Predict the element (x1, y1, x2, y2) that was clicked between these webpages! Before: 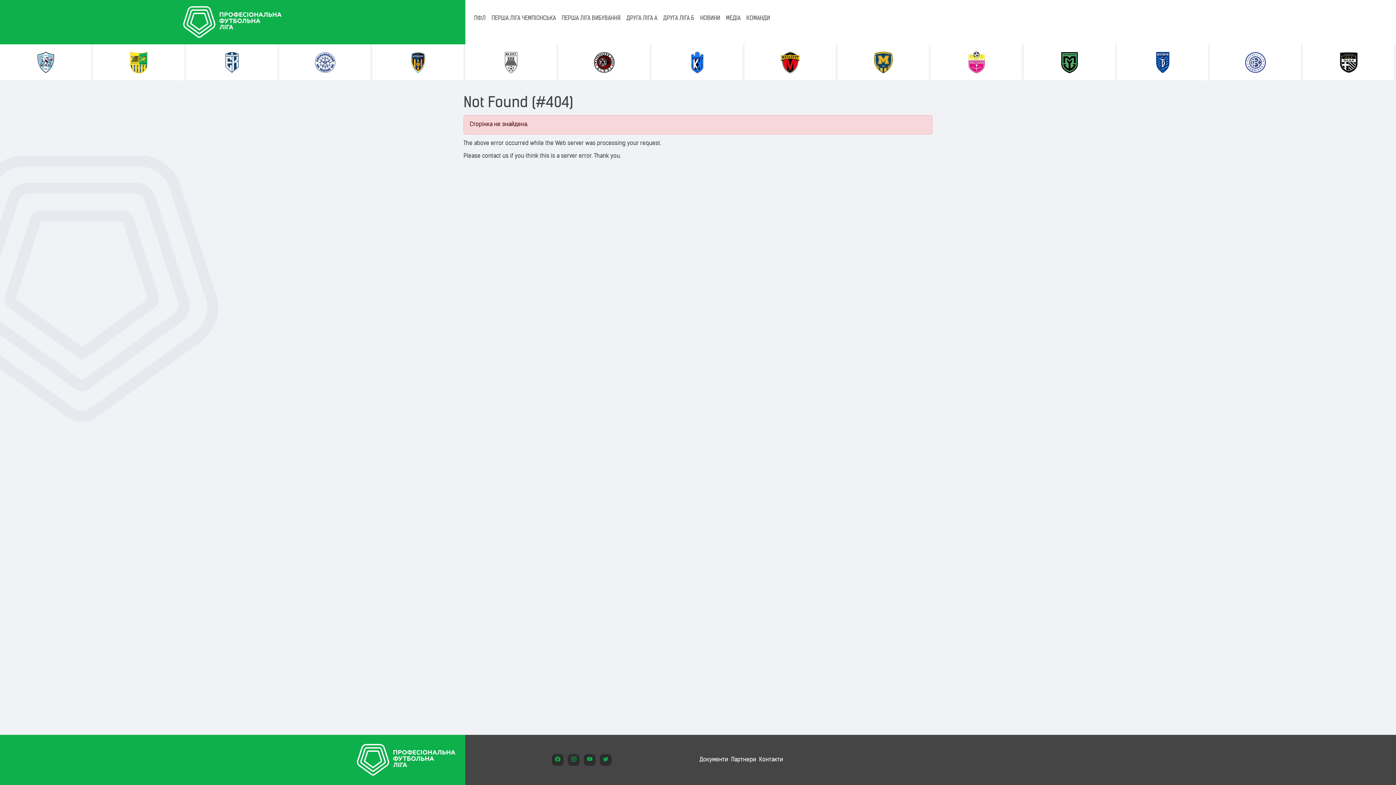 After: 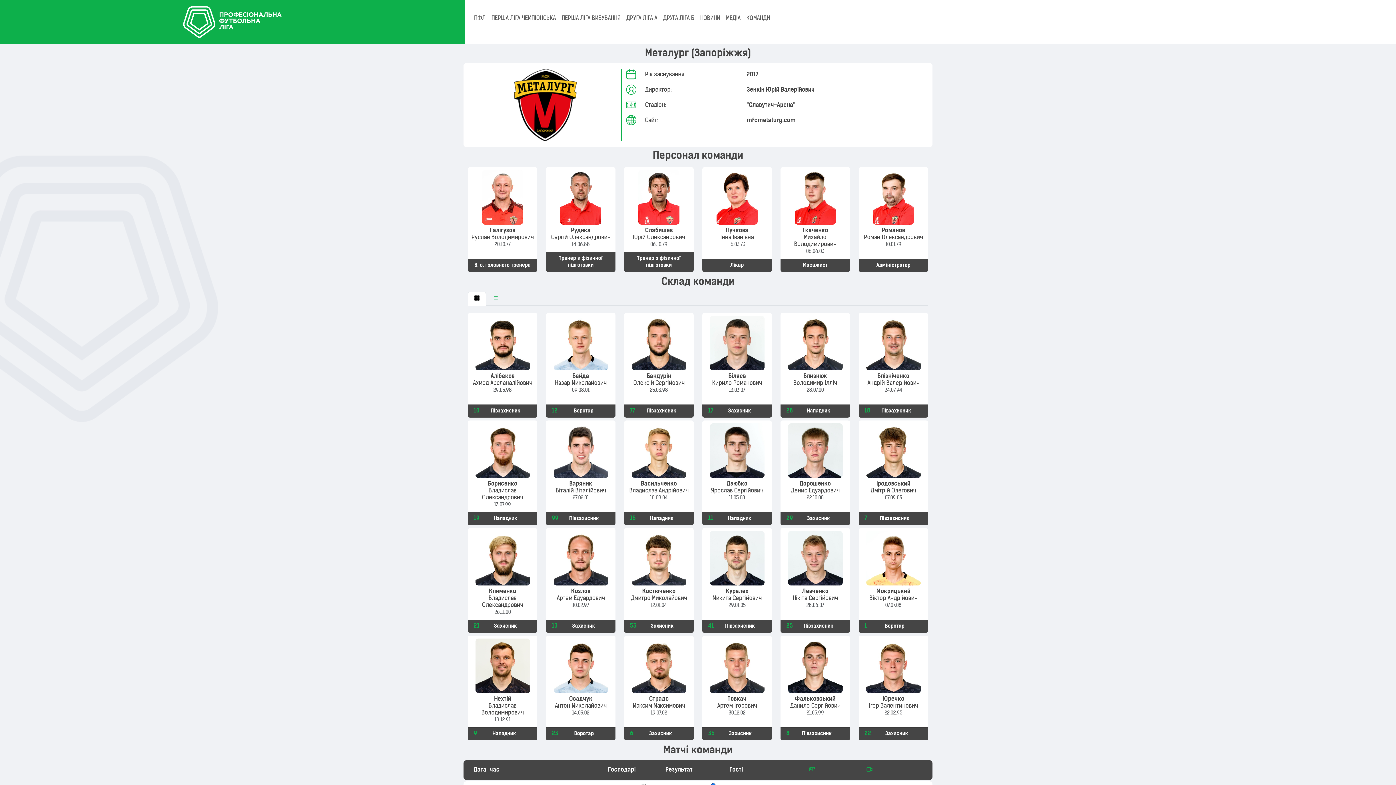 Action: bbox: (1058, 50, 1080, 74)